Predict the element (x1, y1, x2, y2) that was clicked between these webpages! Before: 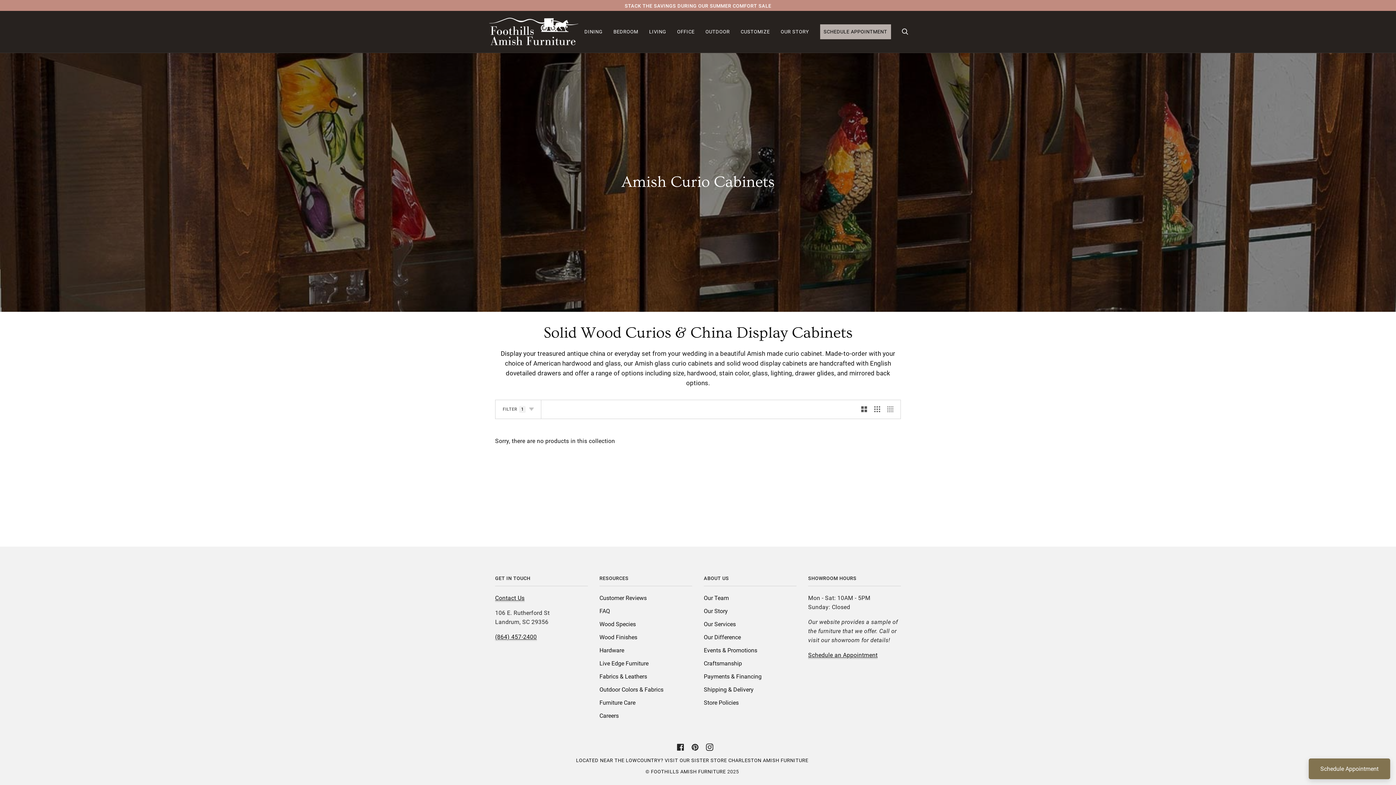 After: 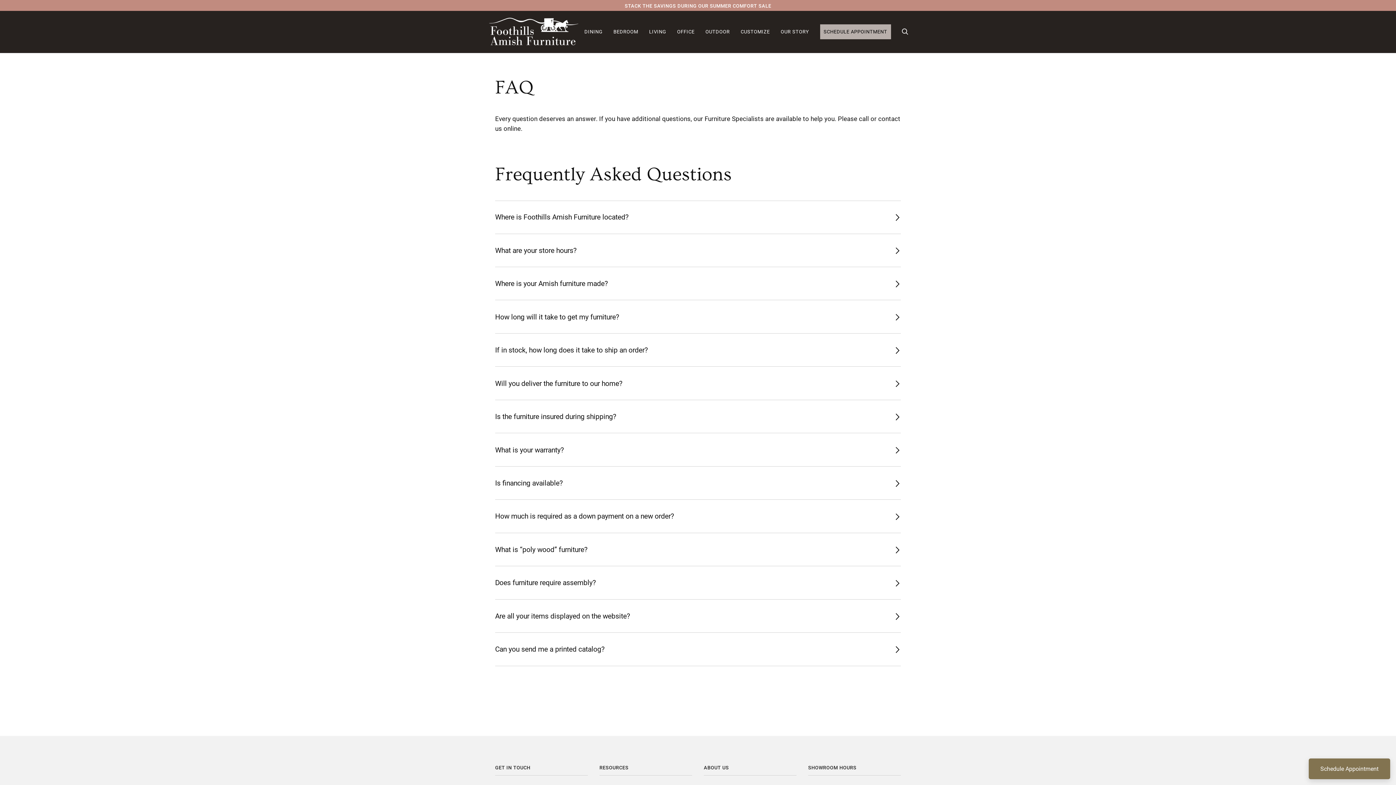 Action: label: FAQ bbox: (599, 608, 610, 615)